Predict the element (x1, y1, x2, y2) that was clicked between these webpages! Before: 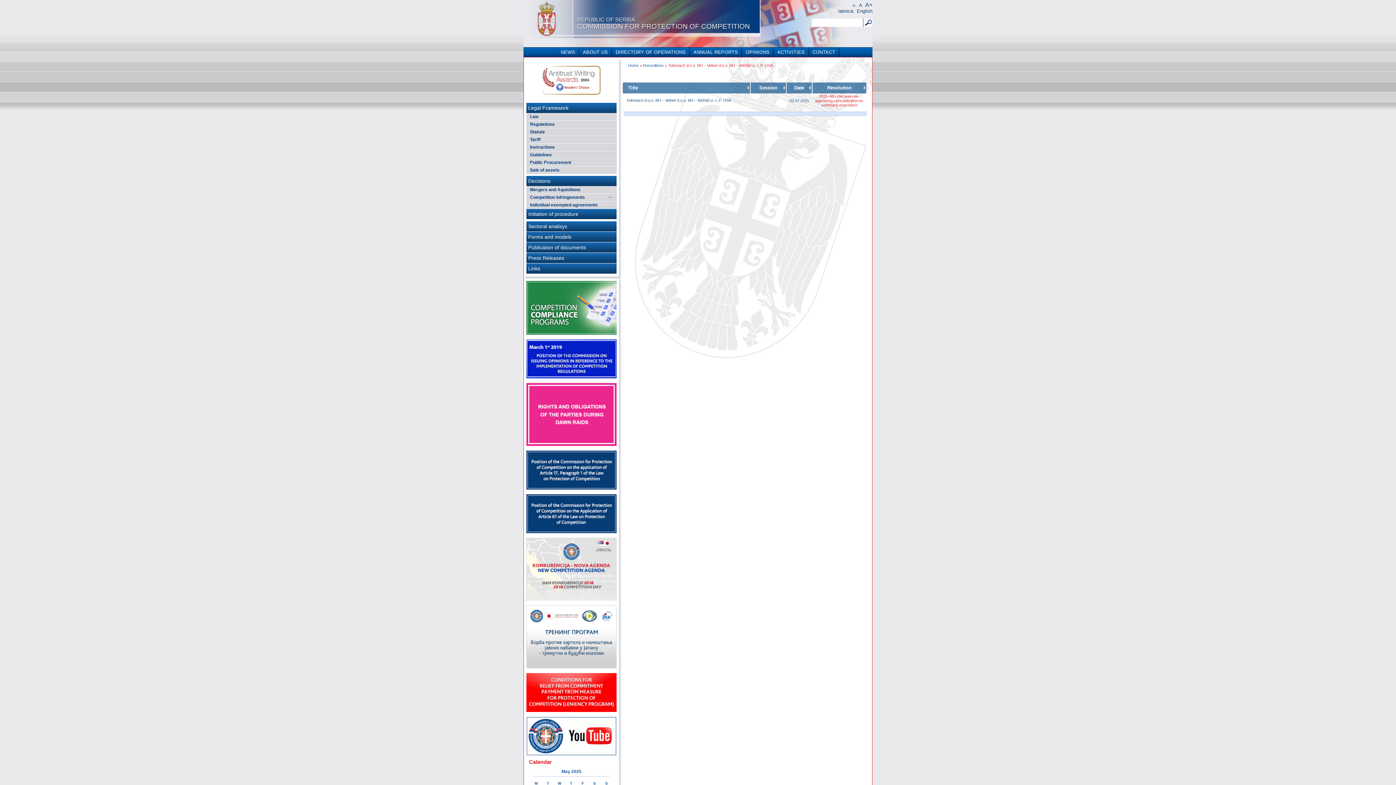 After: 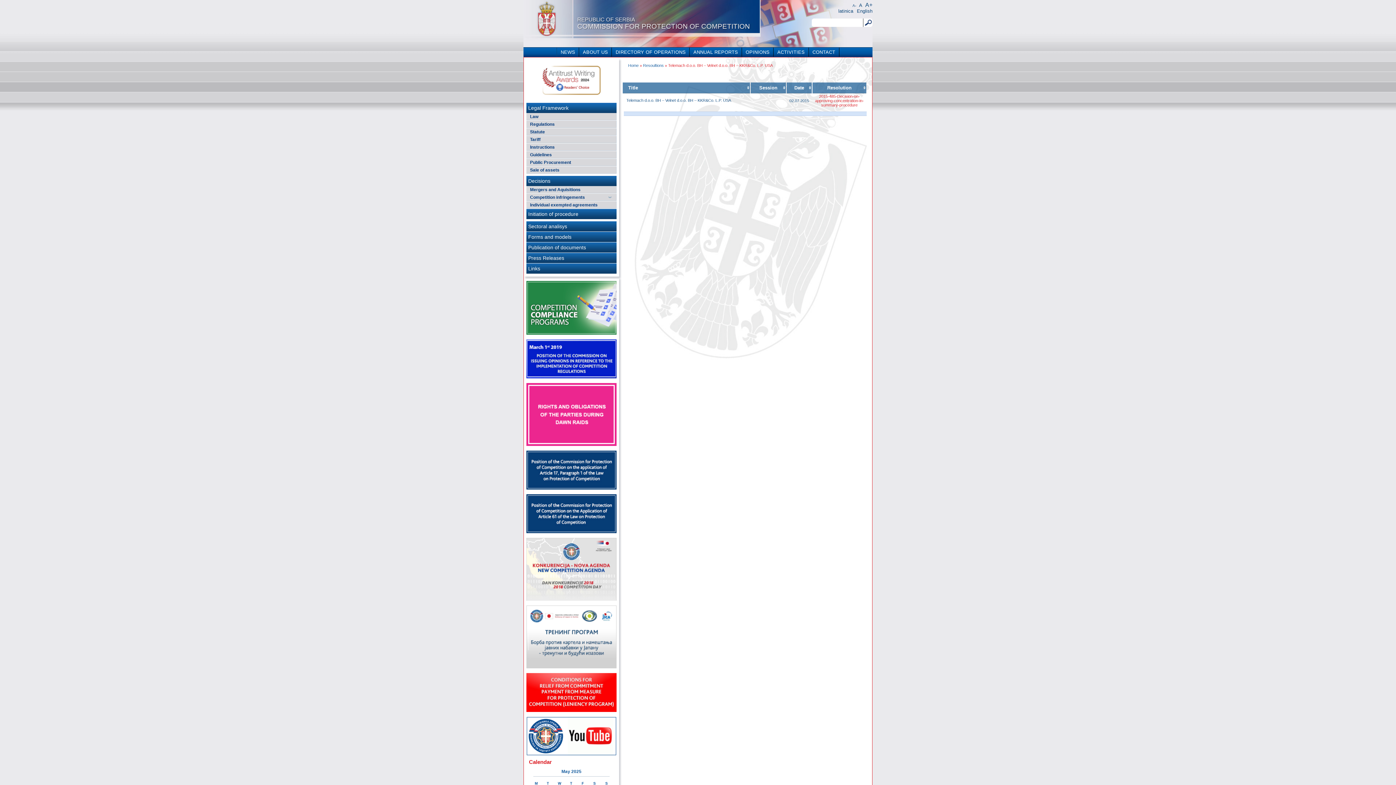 Action: bbox: (526, 530, 616, 534)